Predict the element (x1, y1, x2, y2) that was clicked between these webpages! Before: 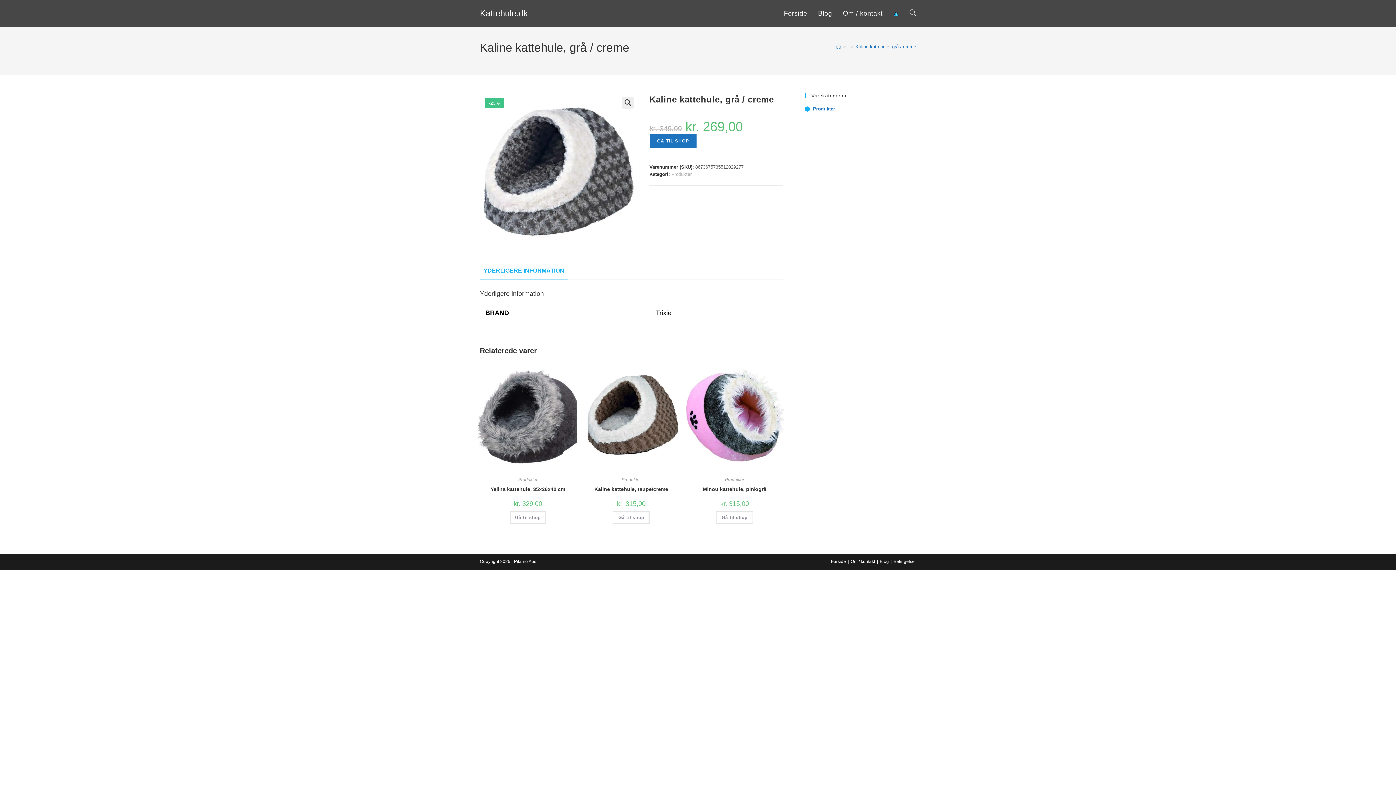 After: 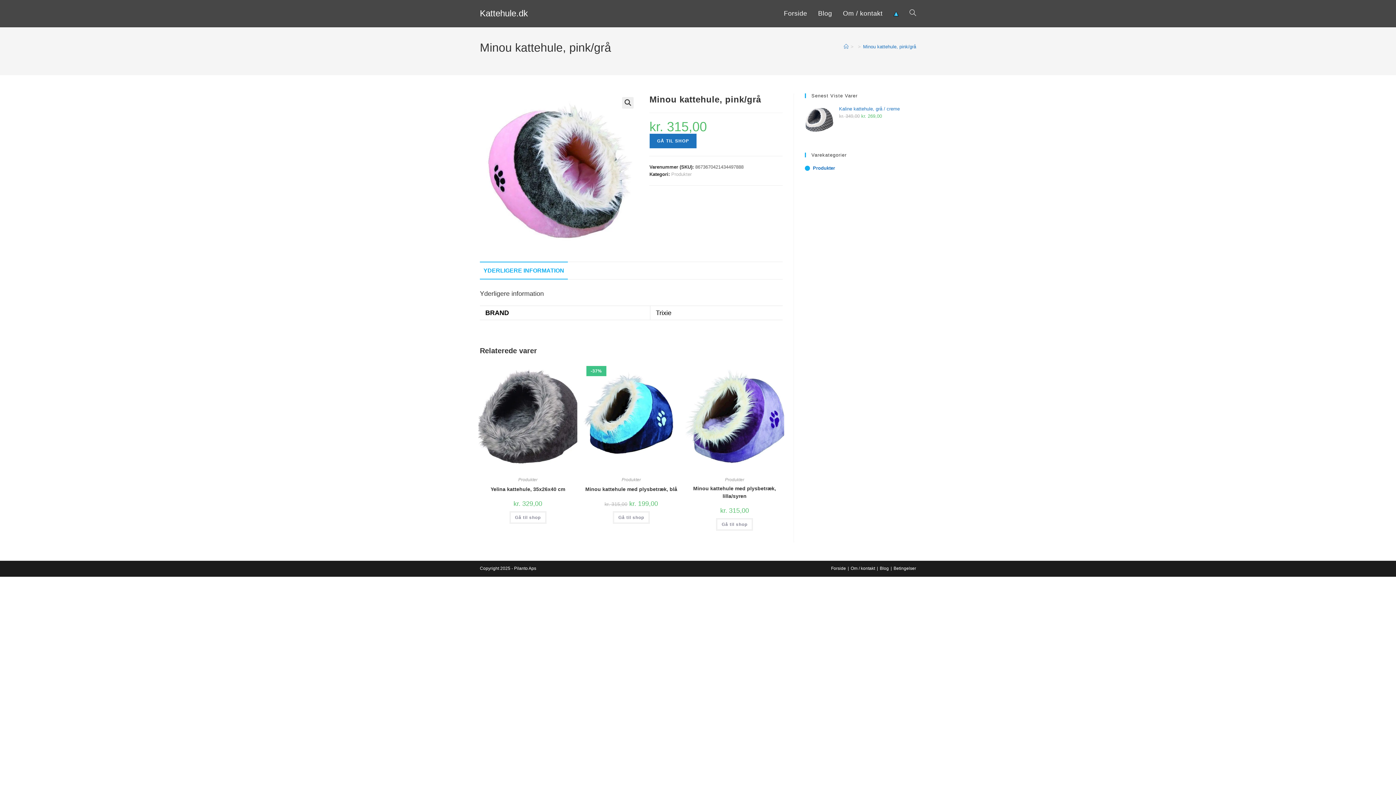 Action: label: Minou kattehule, pink/grå bbox: (702, 485, 766, 493)